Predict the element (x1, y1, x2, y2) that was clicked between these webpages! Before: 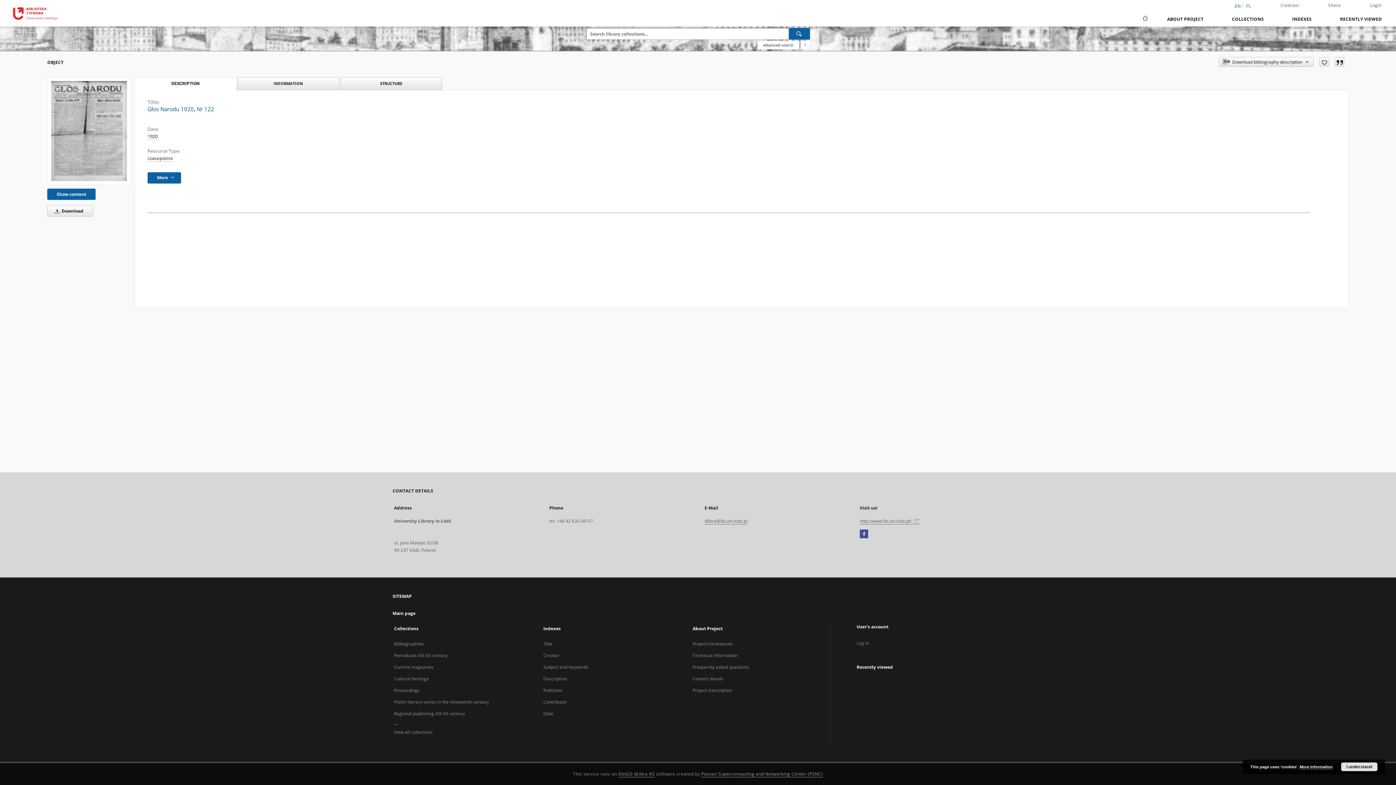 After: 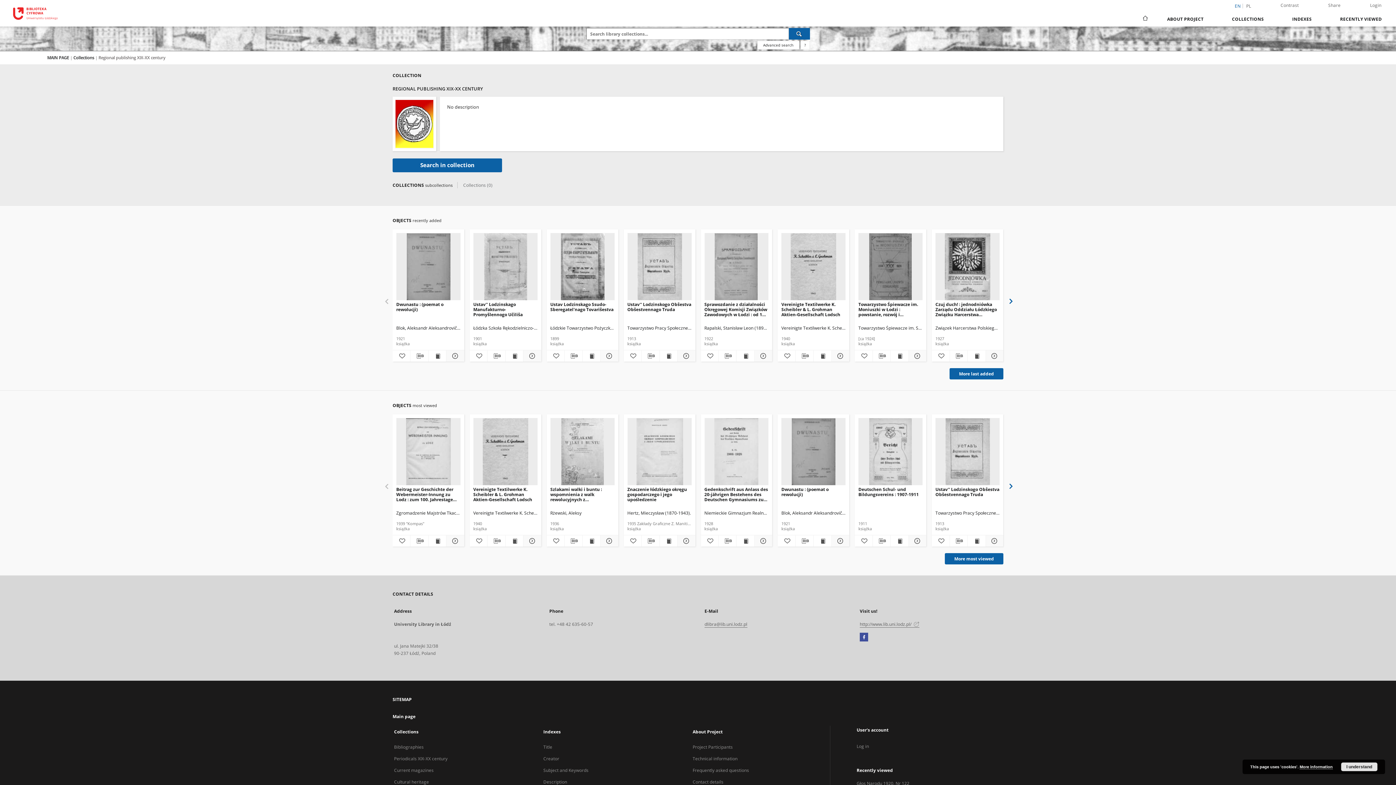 Action: bbox: (394, 710, 465, 717) label: Regional publishing XIX-XX century